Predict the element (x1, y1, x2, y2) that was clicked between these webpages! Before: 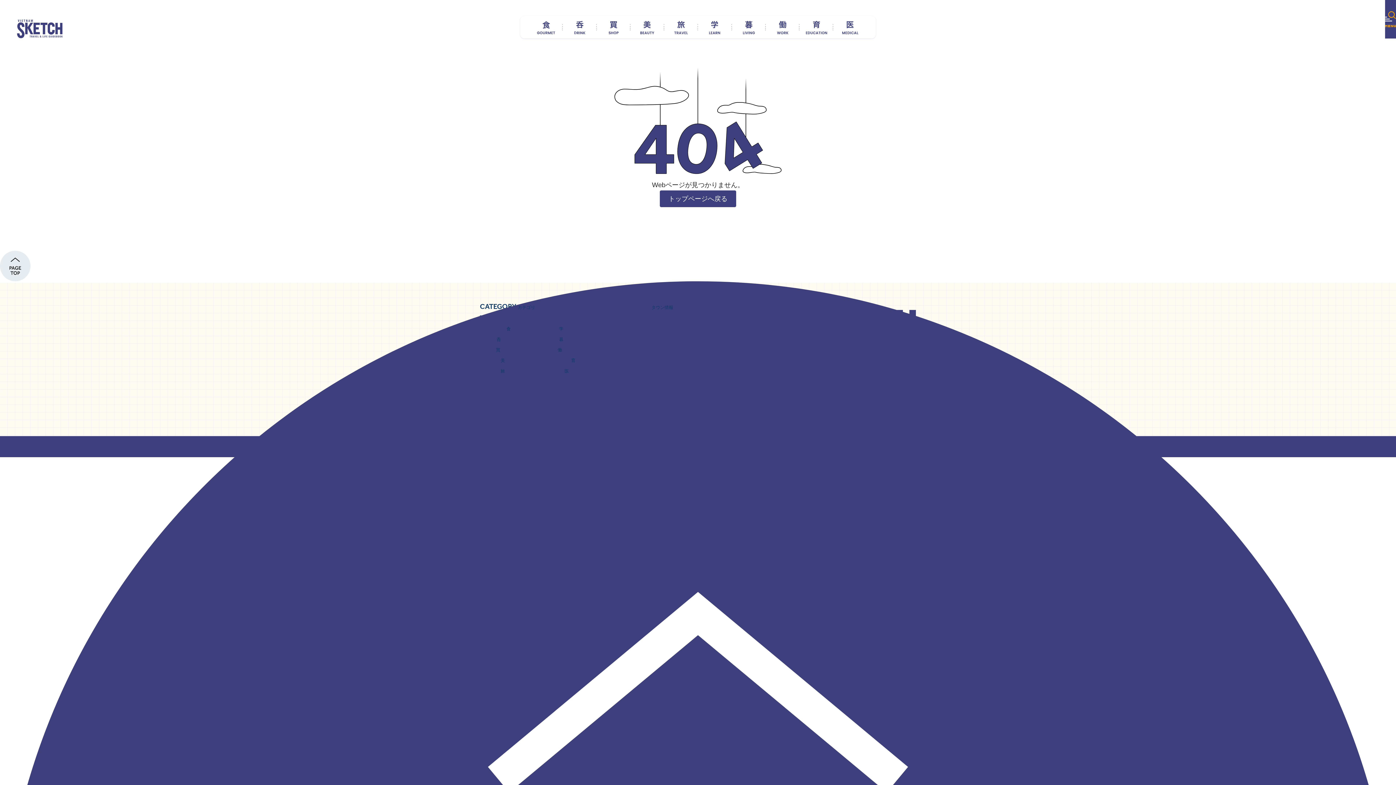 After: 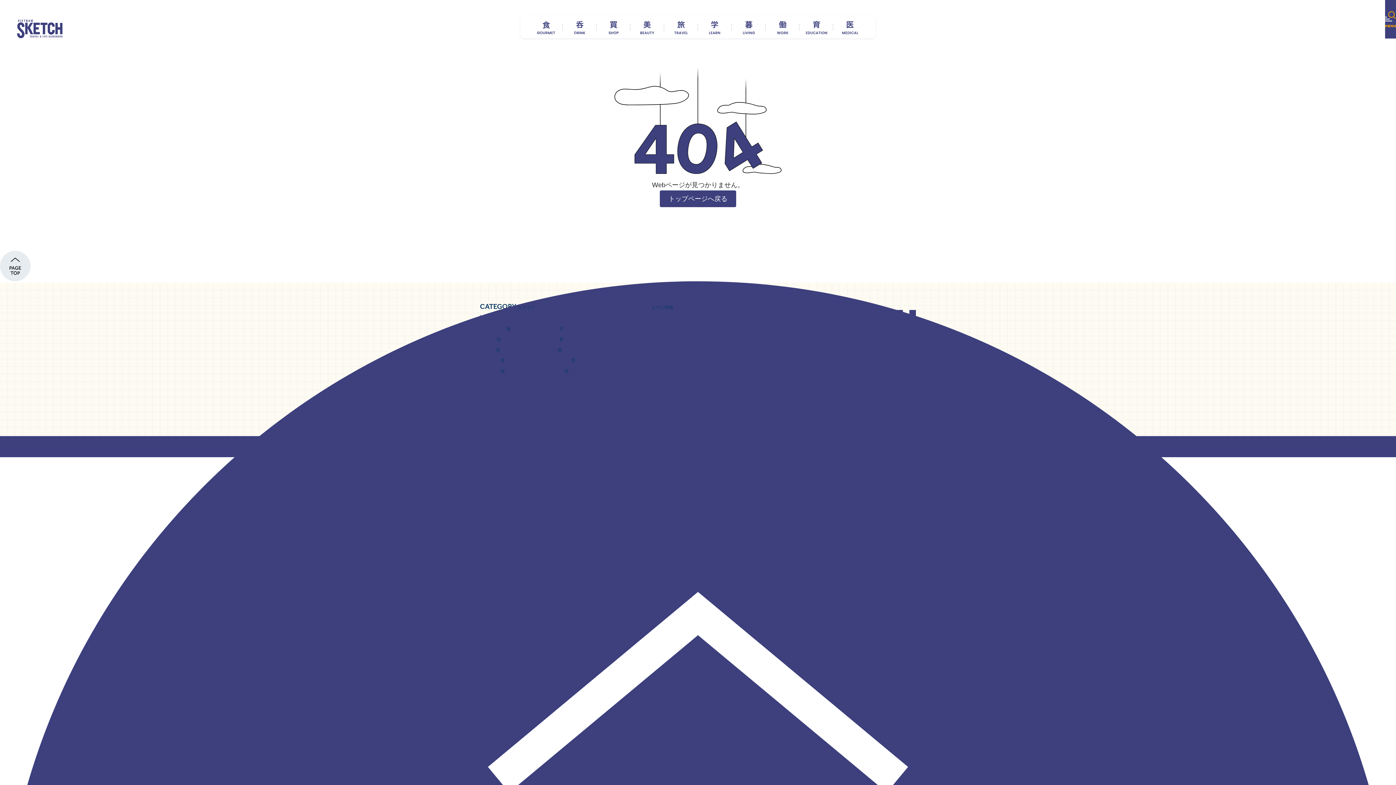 Action: bbox: (0, 250, 30, 281)